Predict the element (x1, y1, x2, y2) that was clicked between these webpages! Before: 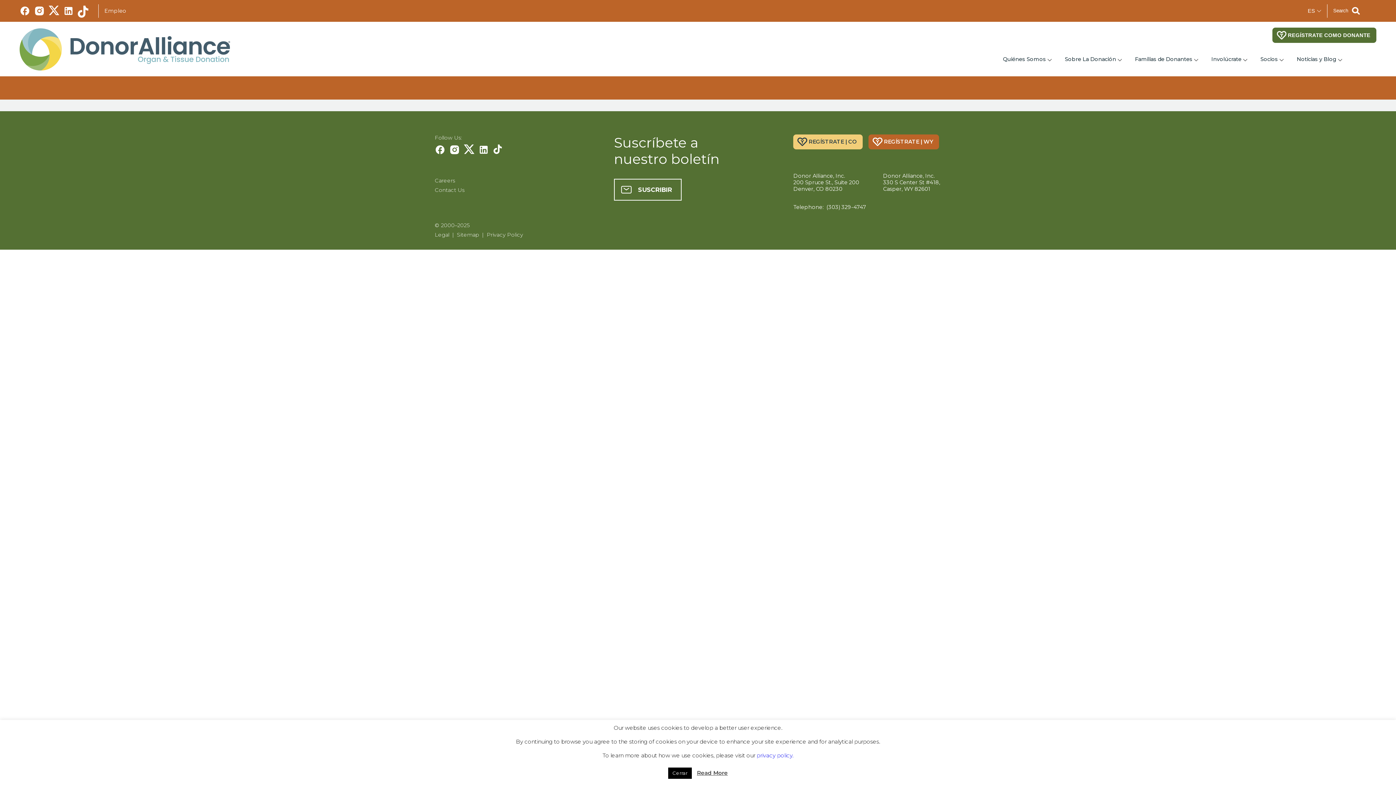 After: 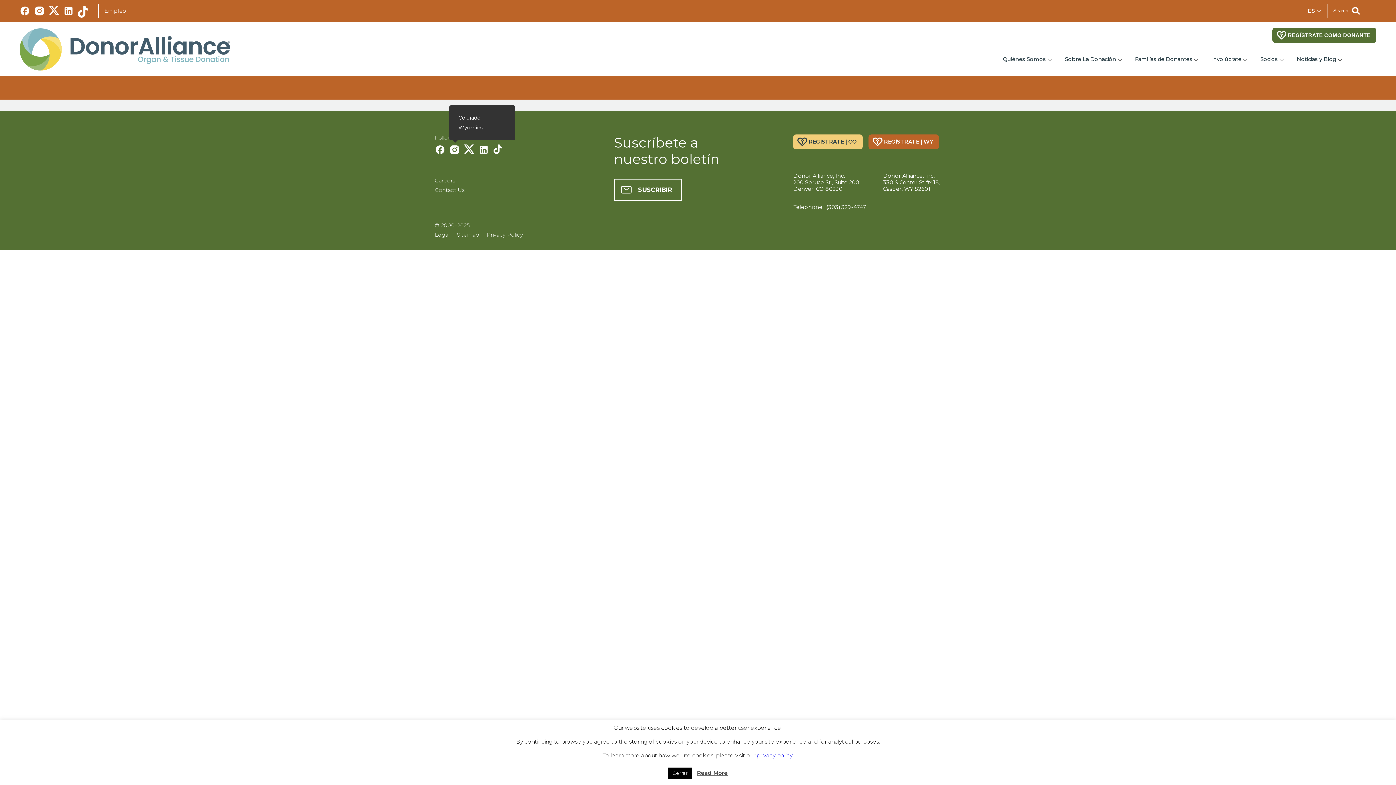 Action: bbox: (449, 143, 461, 155)